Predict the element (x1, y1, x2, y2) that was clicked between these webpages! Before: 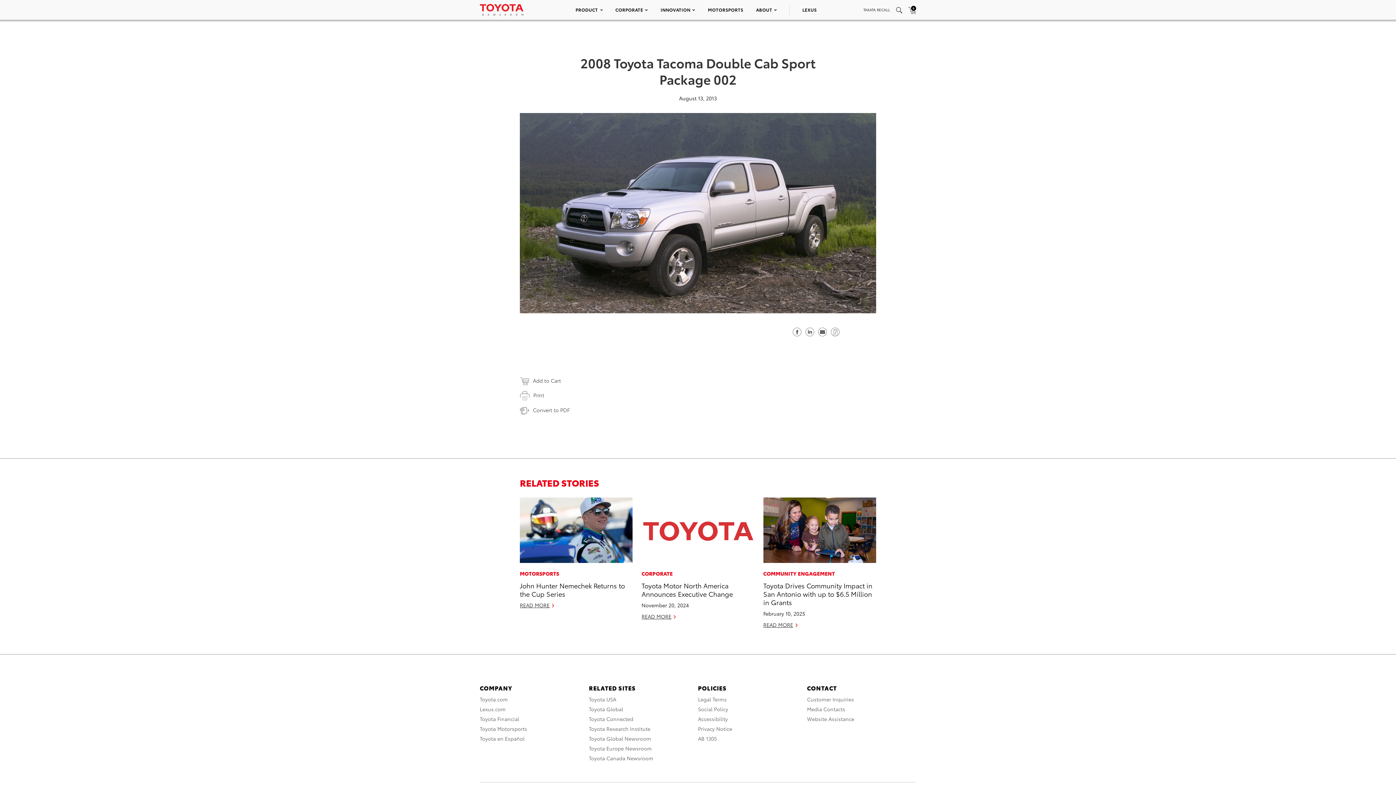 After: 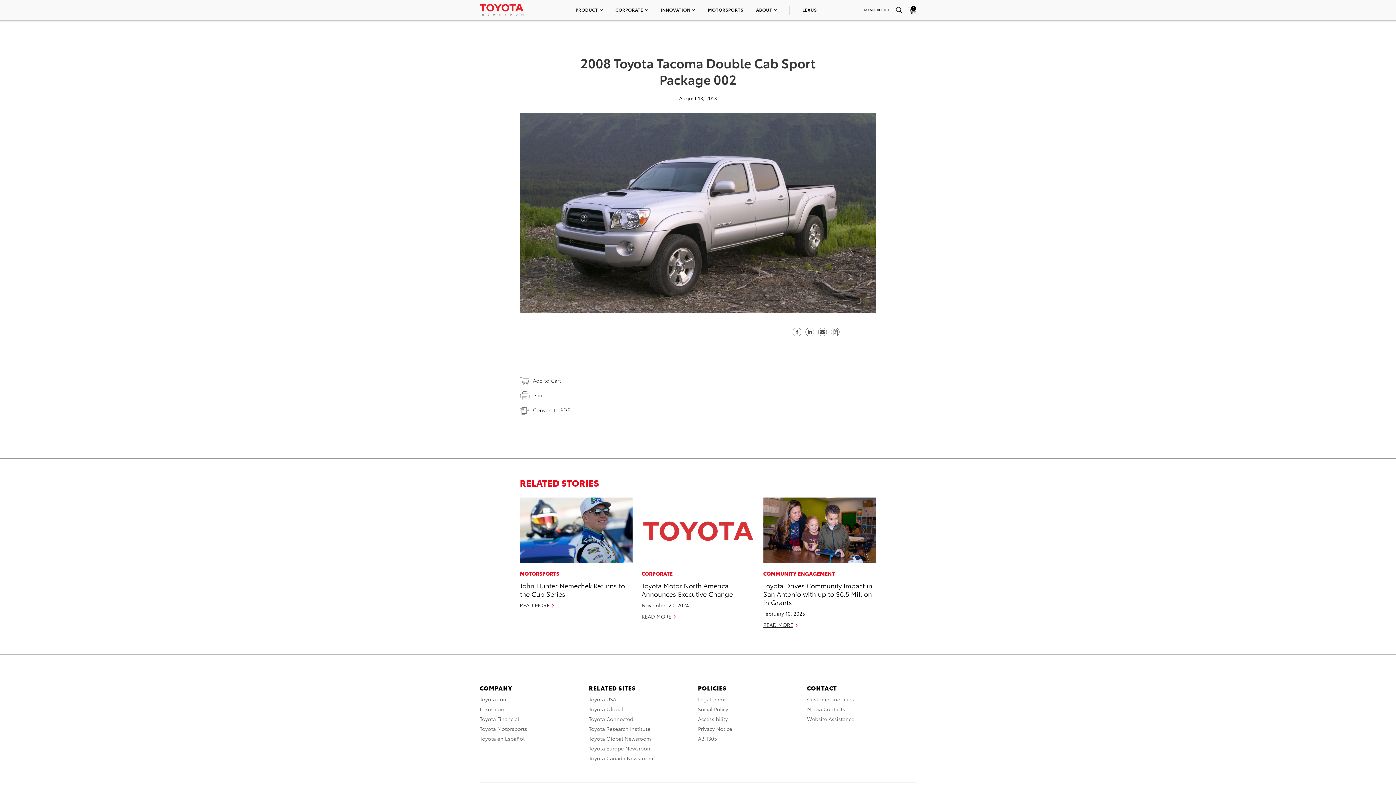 Action: bbox: (480, 735, 524, 742) label: Toyota en Español